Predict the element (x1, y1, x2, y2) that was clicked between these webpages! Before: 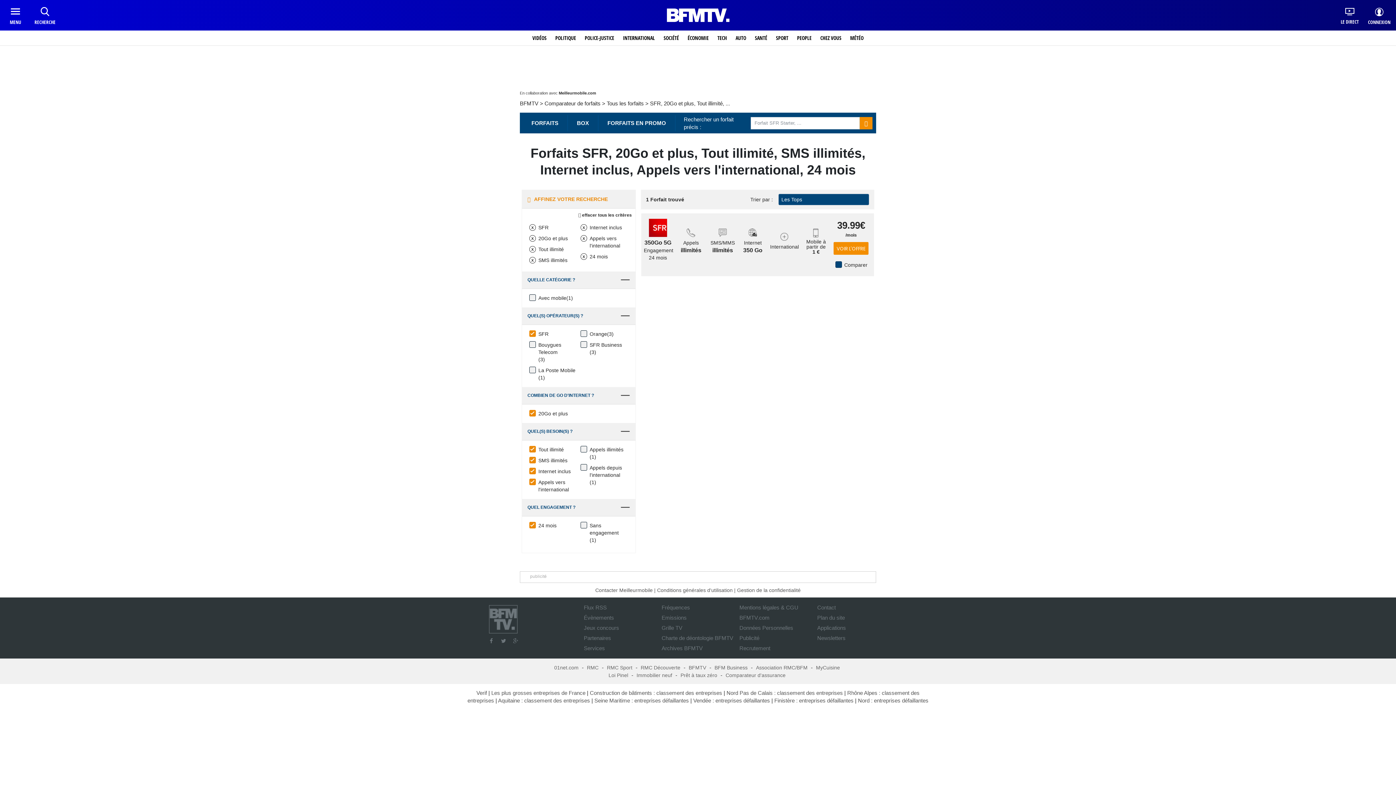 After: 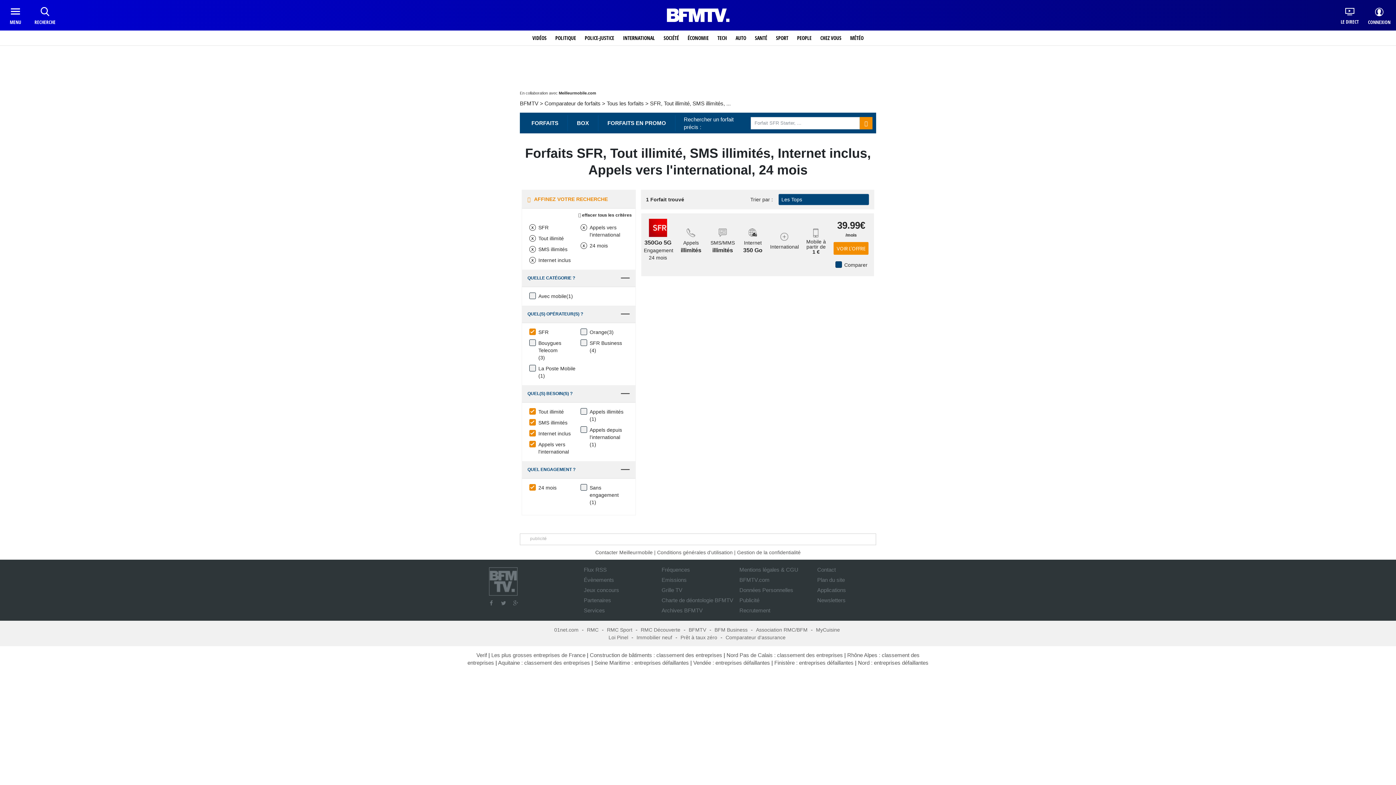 Action: bbox: (538, 410, 568, 417) label: 20Go et plus